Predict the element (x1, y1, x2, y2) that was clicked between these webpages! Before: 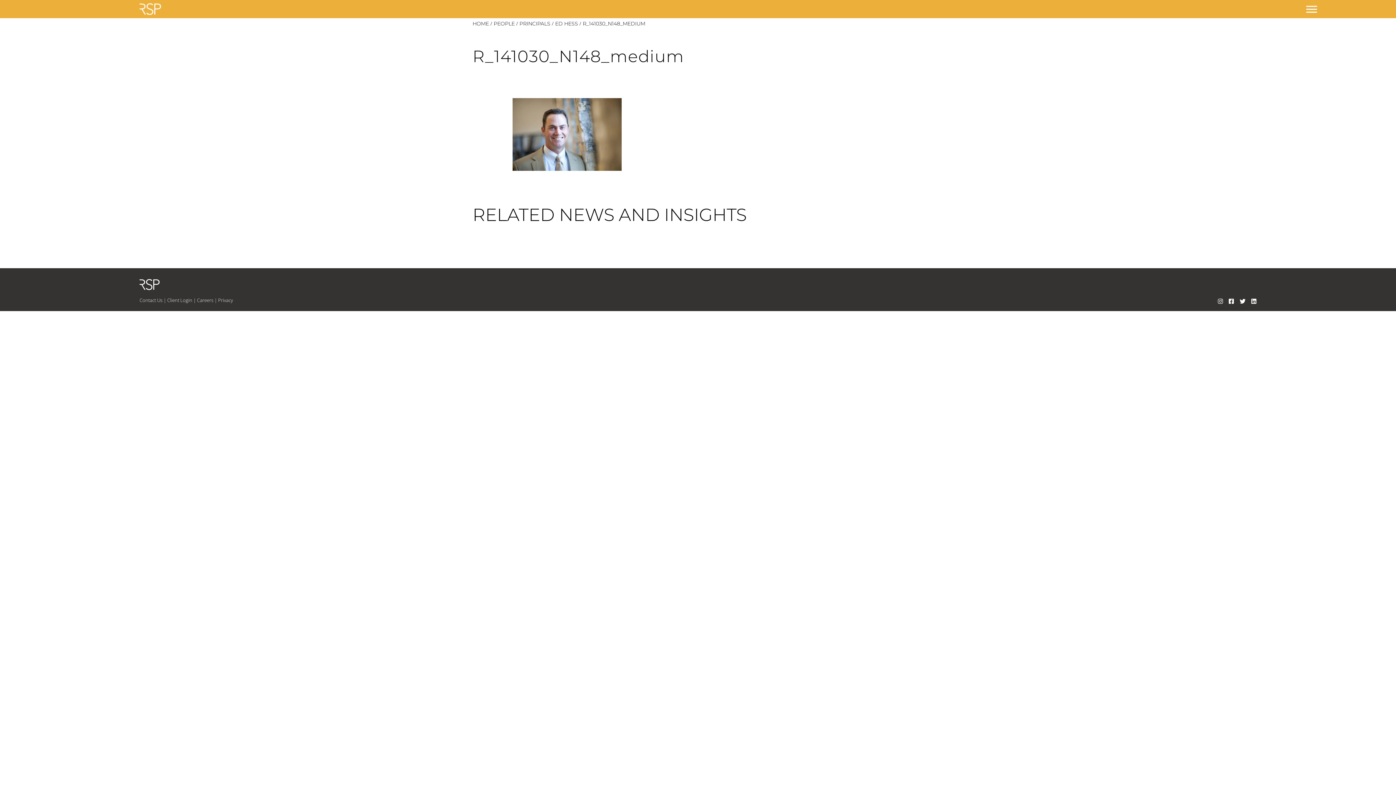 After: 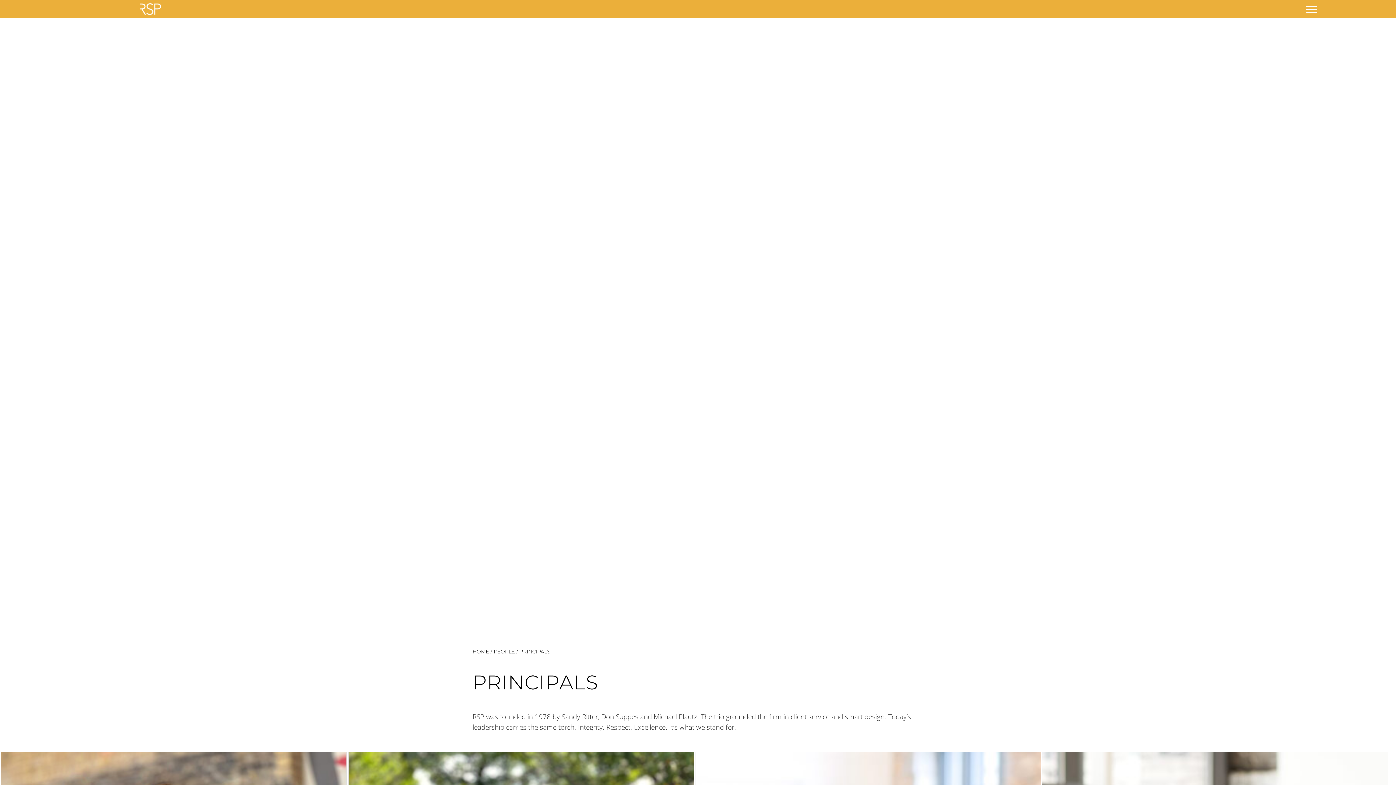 Action: bbox: (519, 20, 550, 26) label: PRINCIPALS